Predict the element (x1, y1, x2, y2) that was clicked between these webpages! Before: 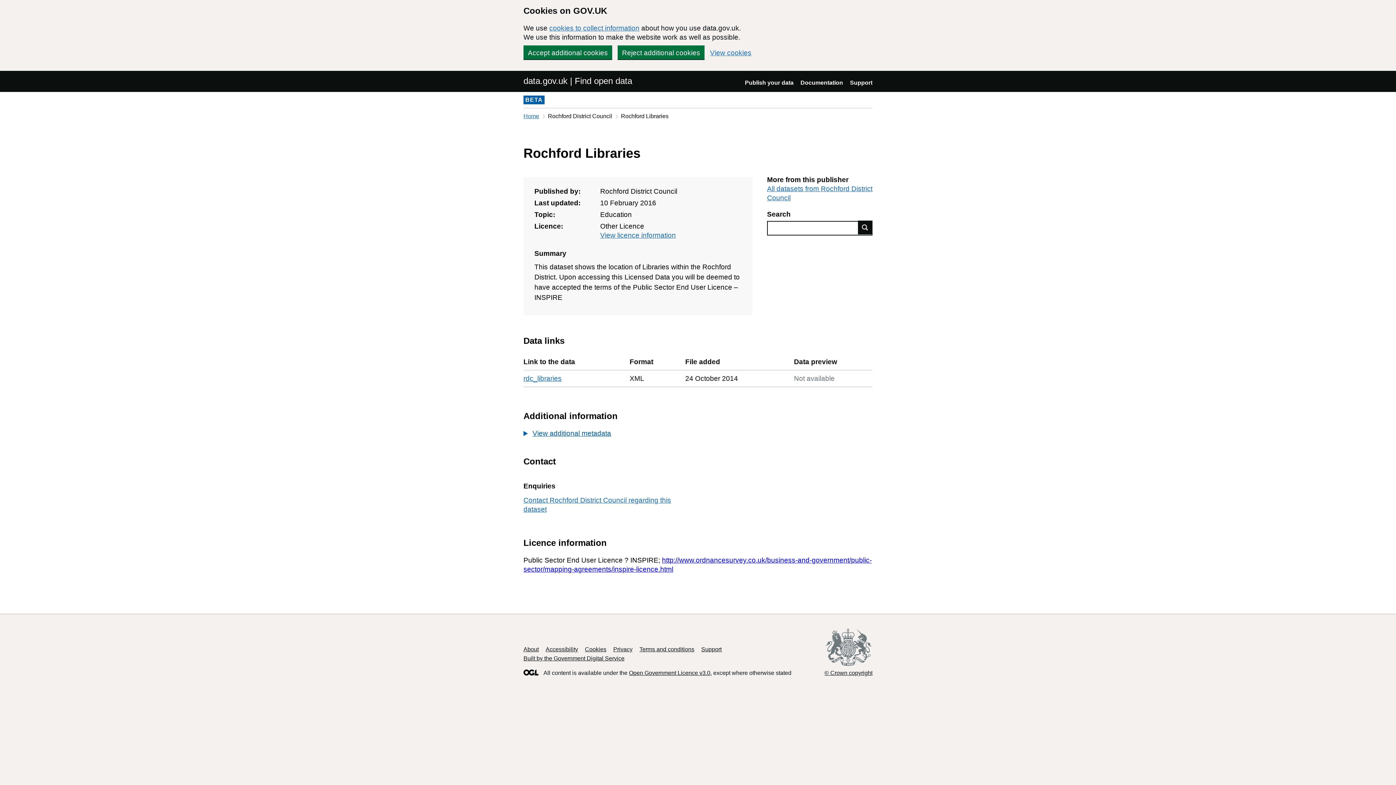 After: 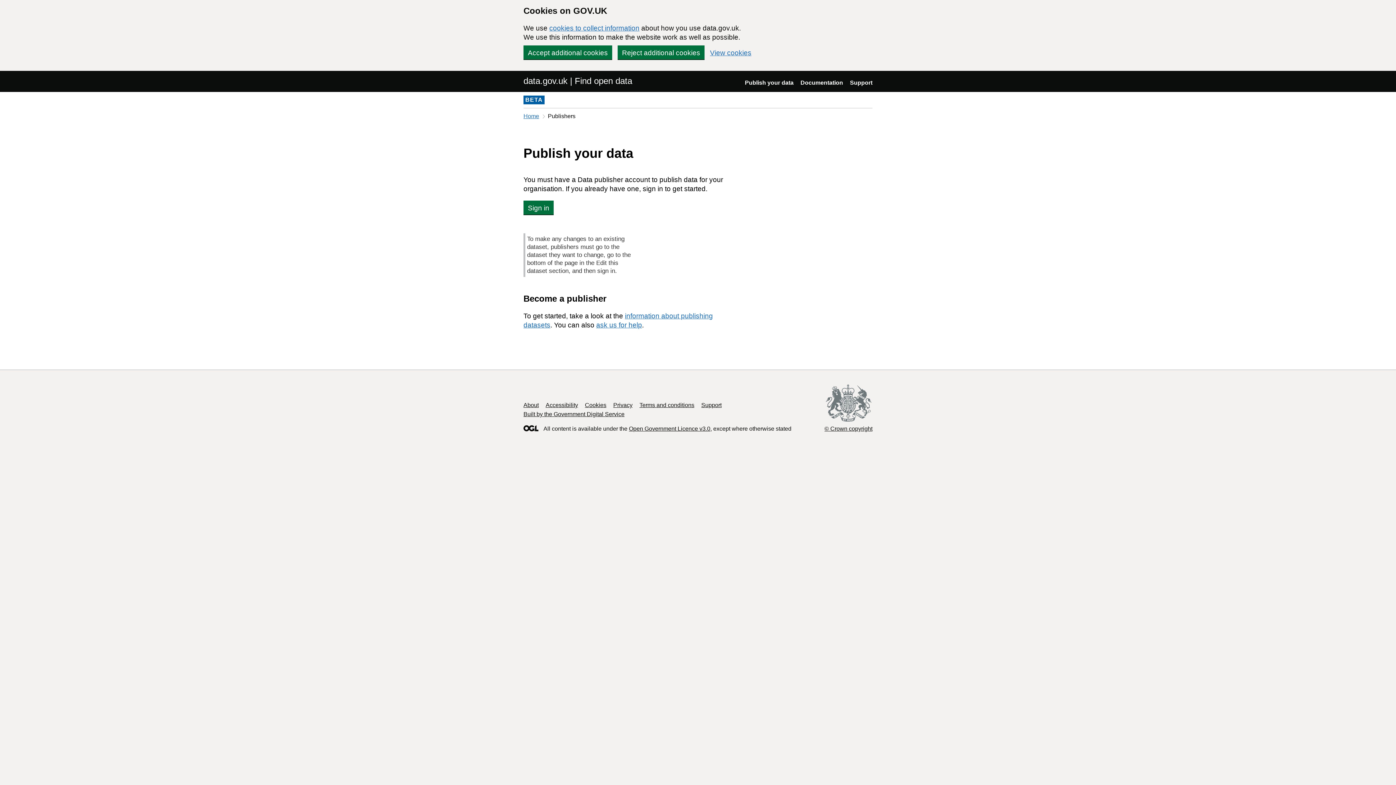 Action: bbox: (745, 79, 793, 85) label: Publish your data